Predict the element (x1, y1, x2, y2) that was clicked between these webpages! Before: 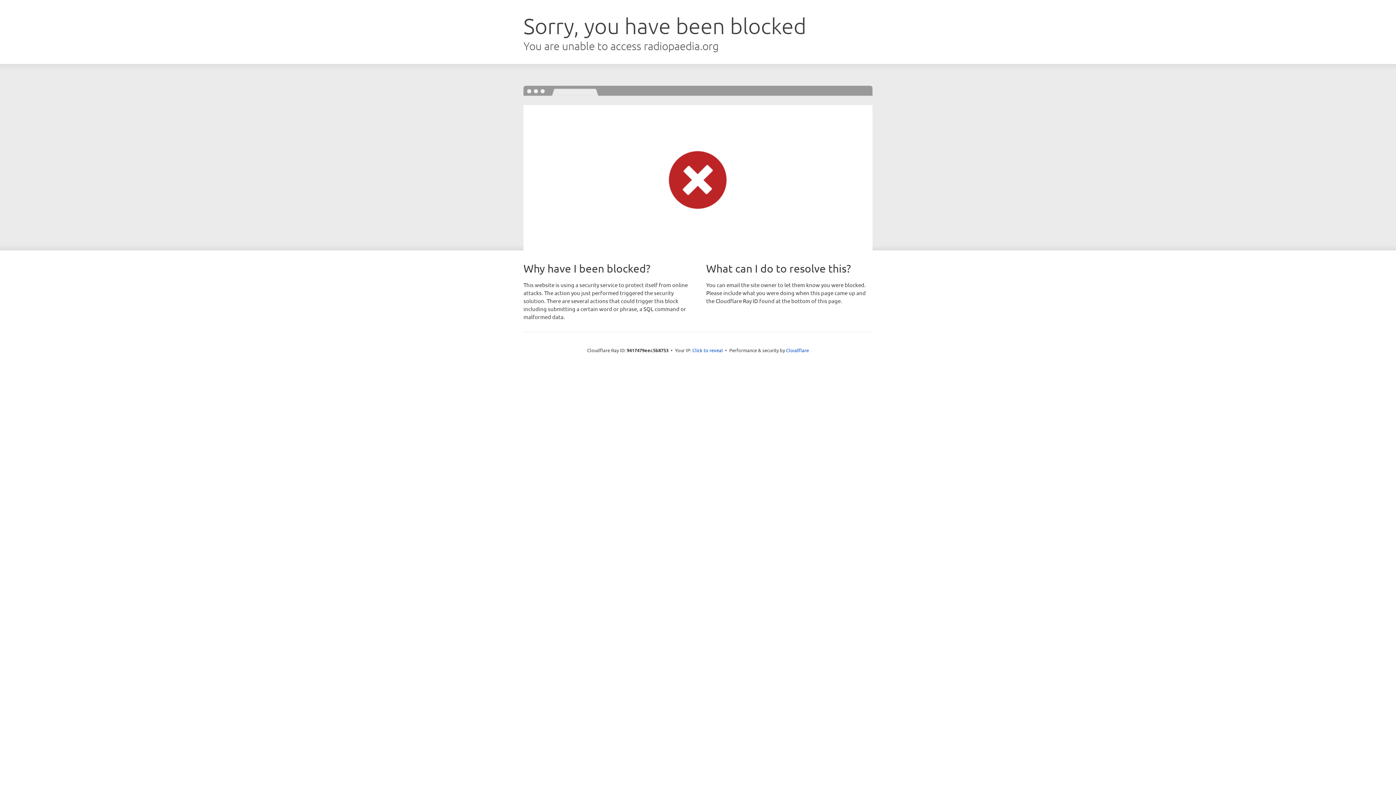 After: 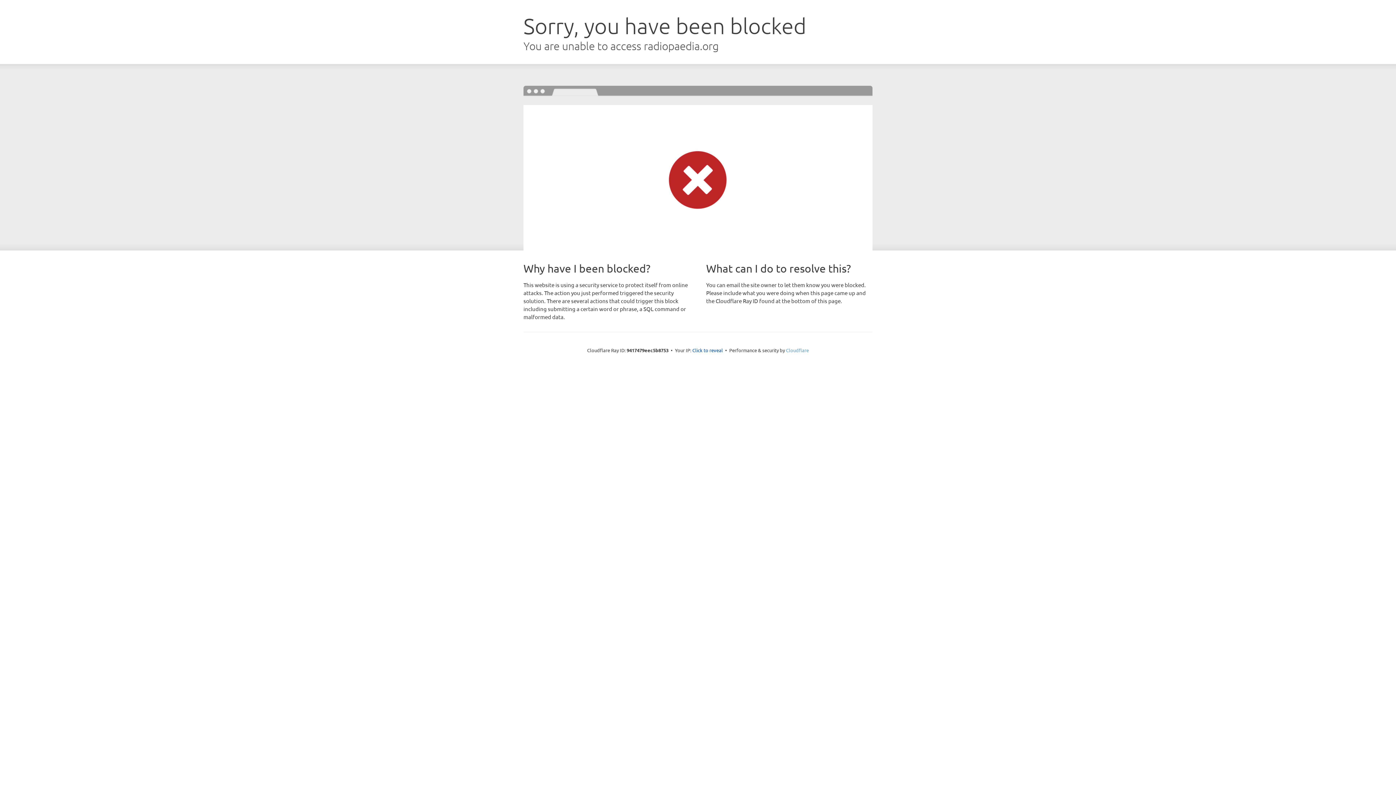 Action: label: Cloudflare bbox: (786, 347, 809, 353)